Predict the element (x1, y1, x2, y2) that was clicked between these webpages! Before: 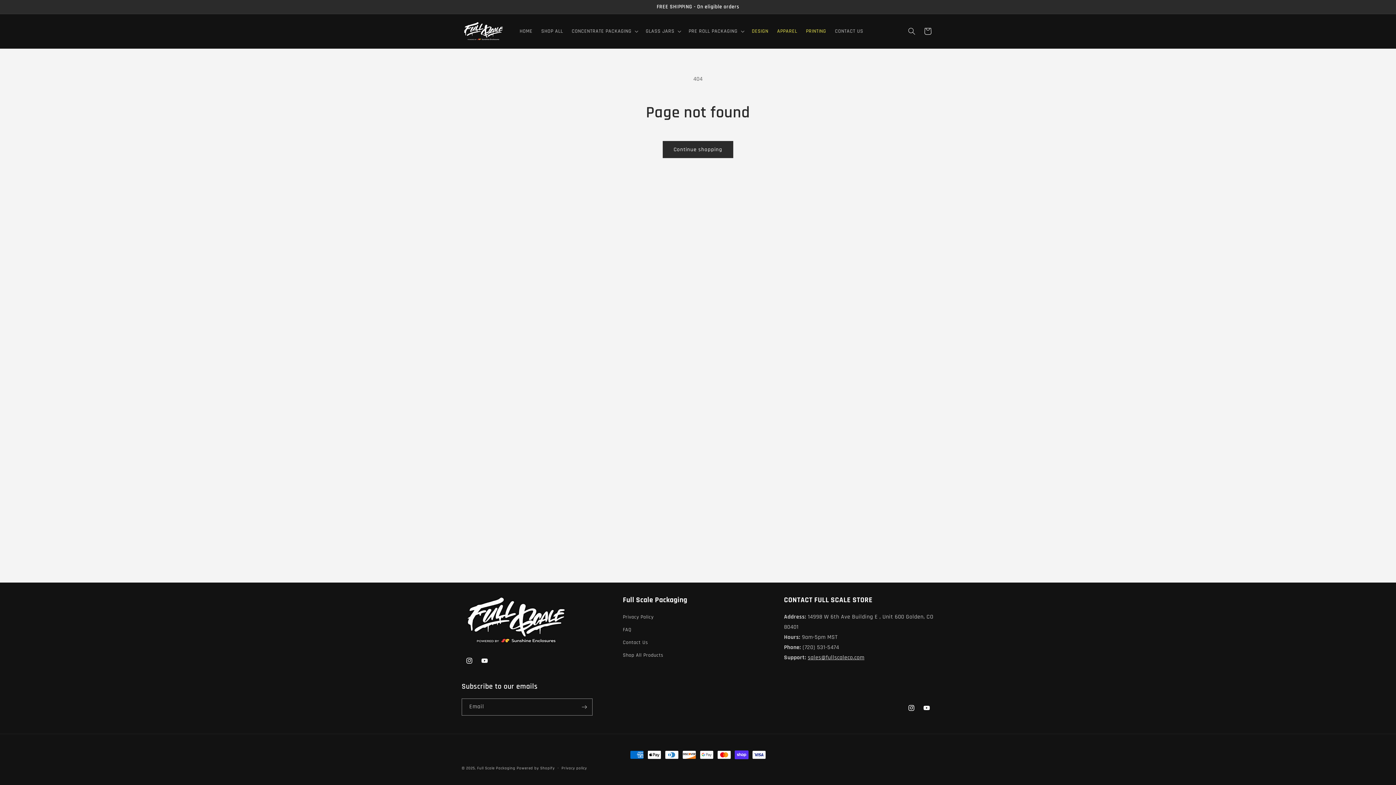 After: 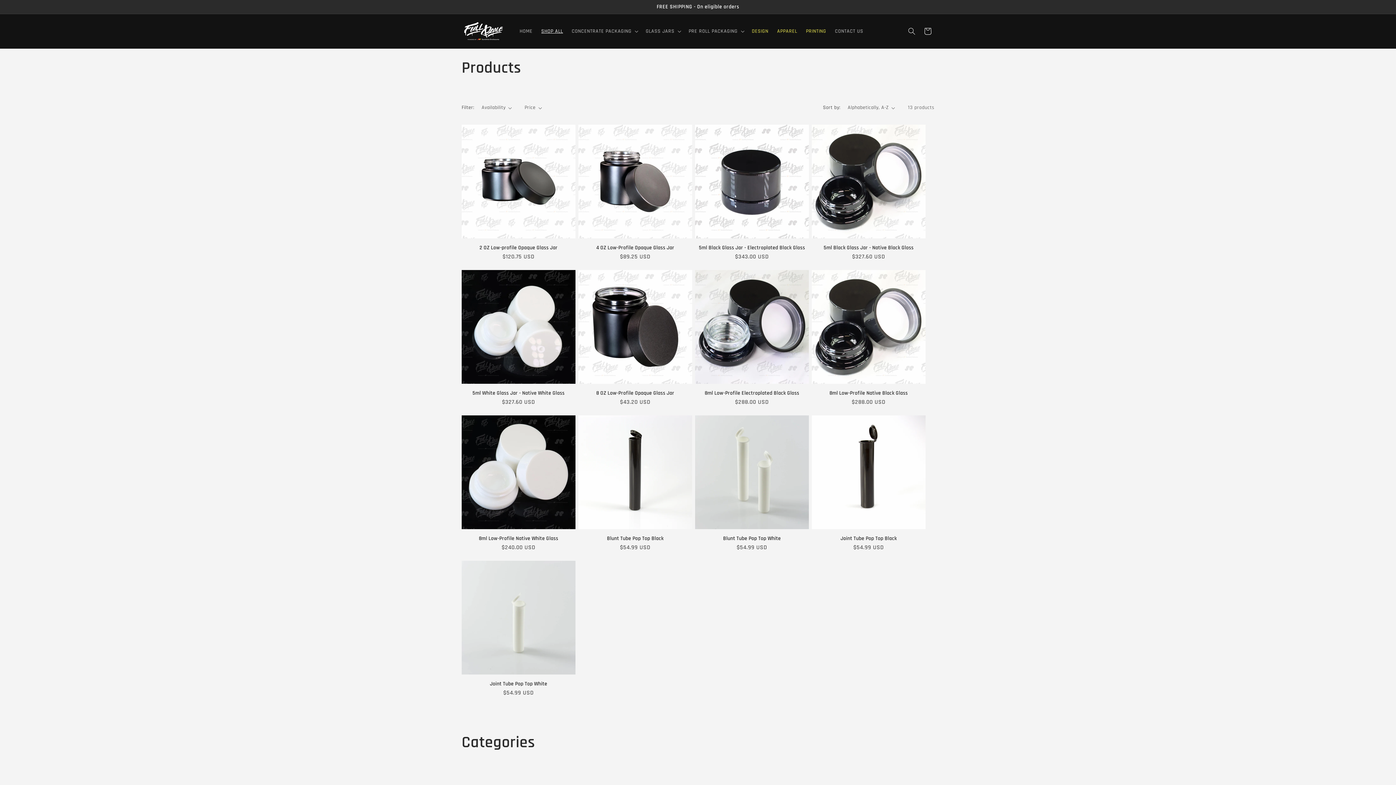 Action: bbox: (662, 141, 733, 158) label: Continue shopping